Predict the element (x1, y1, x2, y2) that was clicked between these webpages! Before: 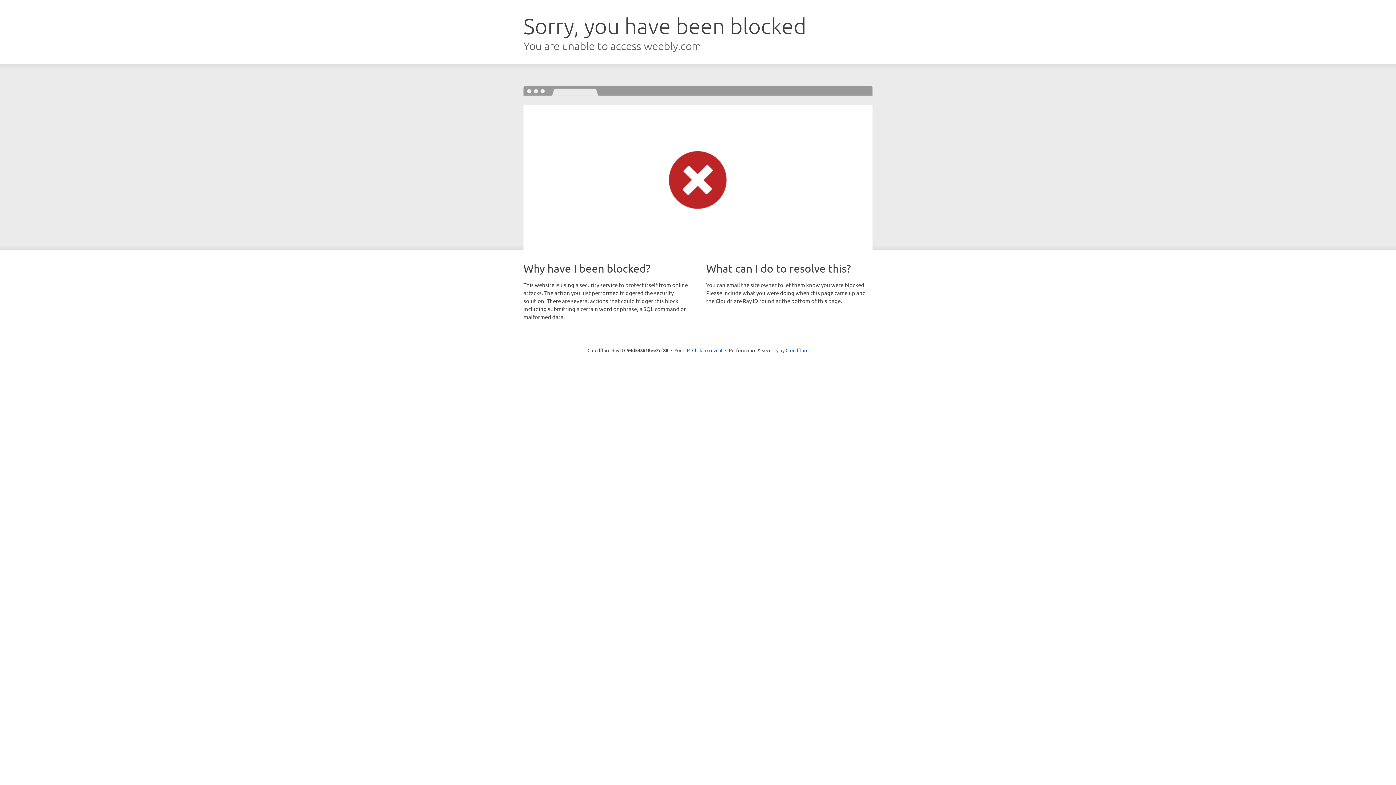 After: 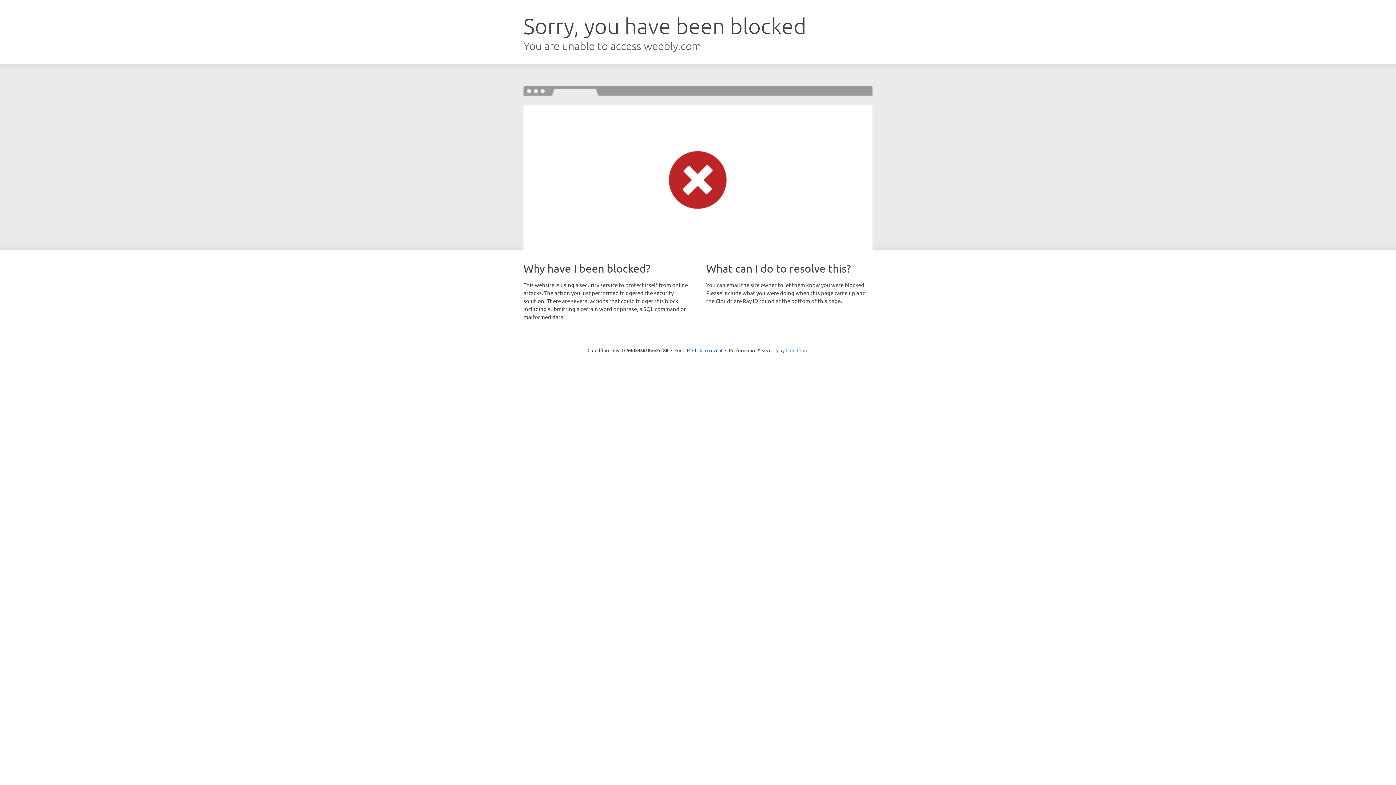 Action: bbox: (785, 347, 808, 353) label: Cloudflare